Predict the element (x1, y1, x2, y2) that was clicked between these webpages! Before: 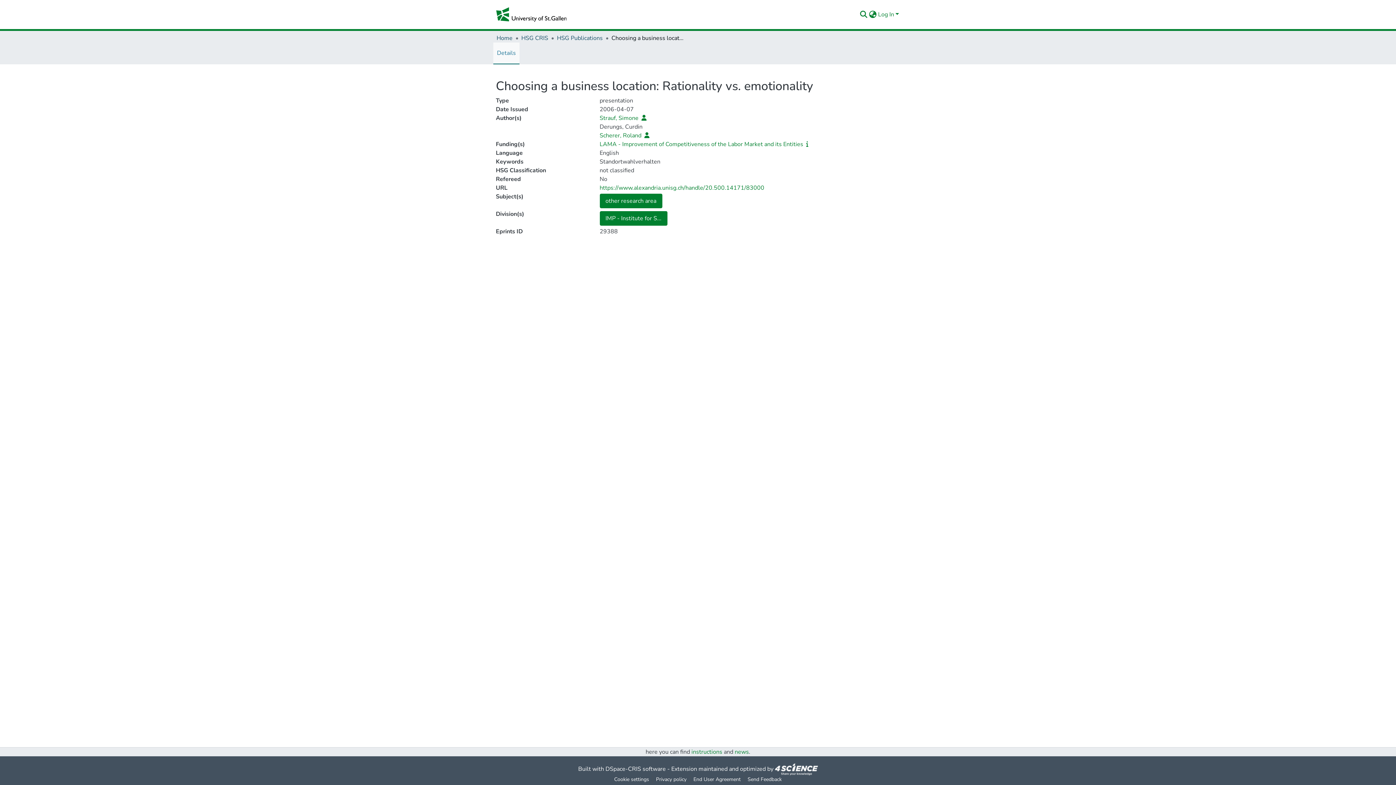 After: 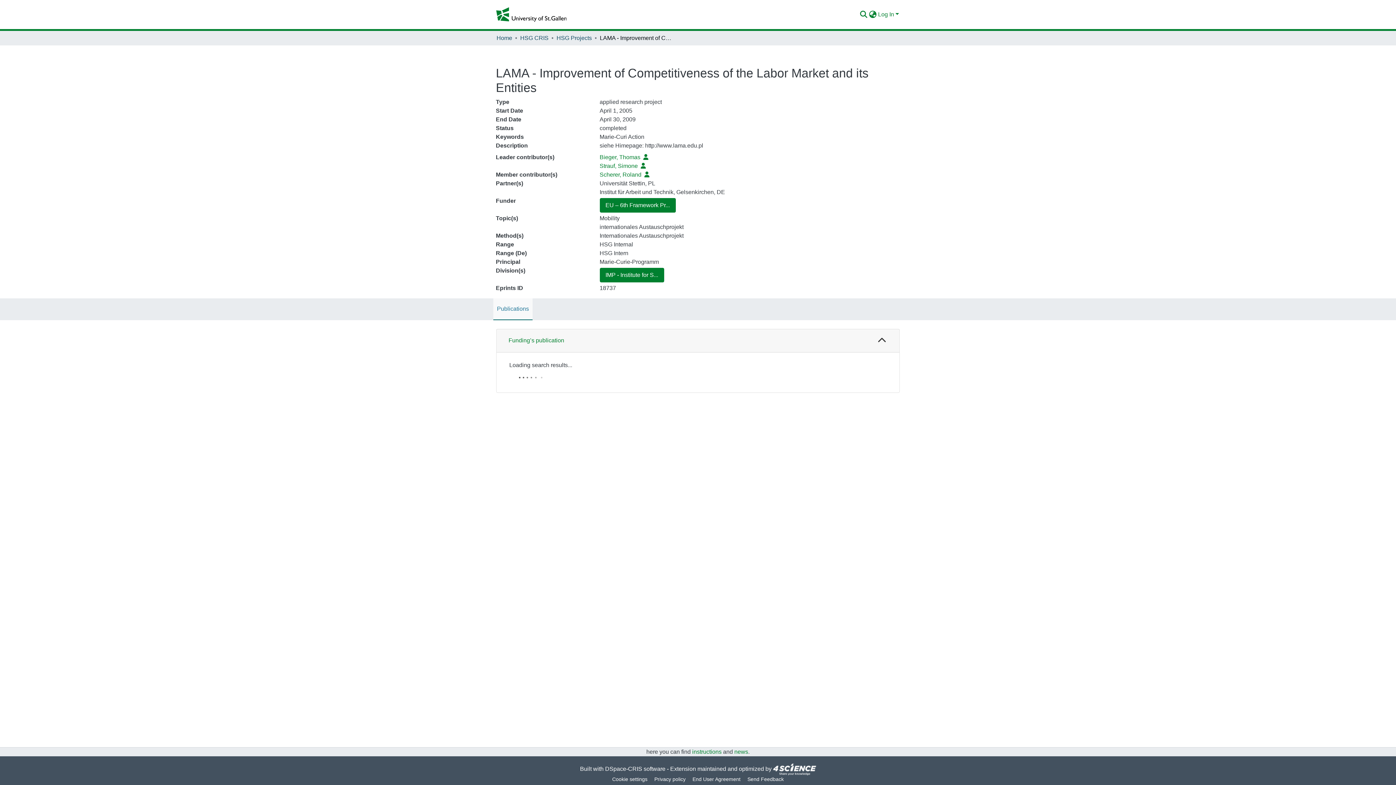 Action: bbox: (599, 140, 808, 148) label: LAMA - Improvement of Competitiveness of the Labor Market and its Entities  